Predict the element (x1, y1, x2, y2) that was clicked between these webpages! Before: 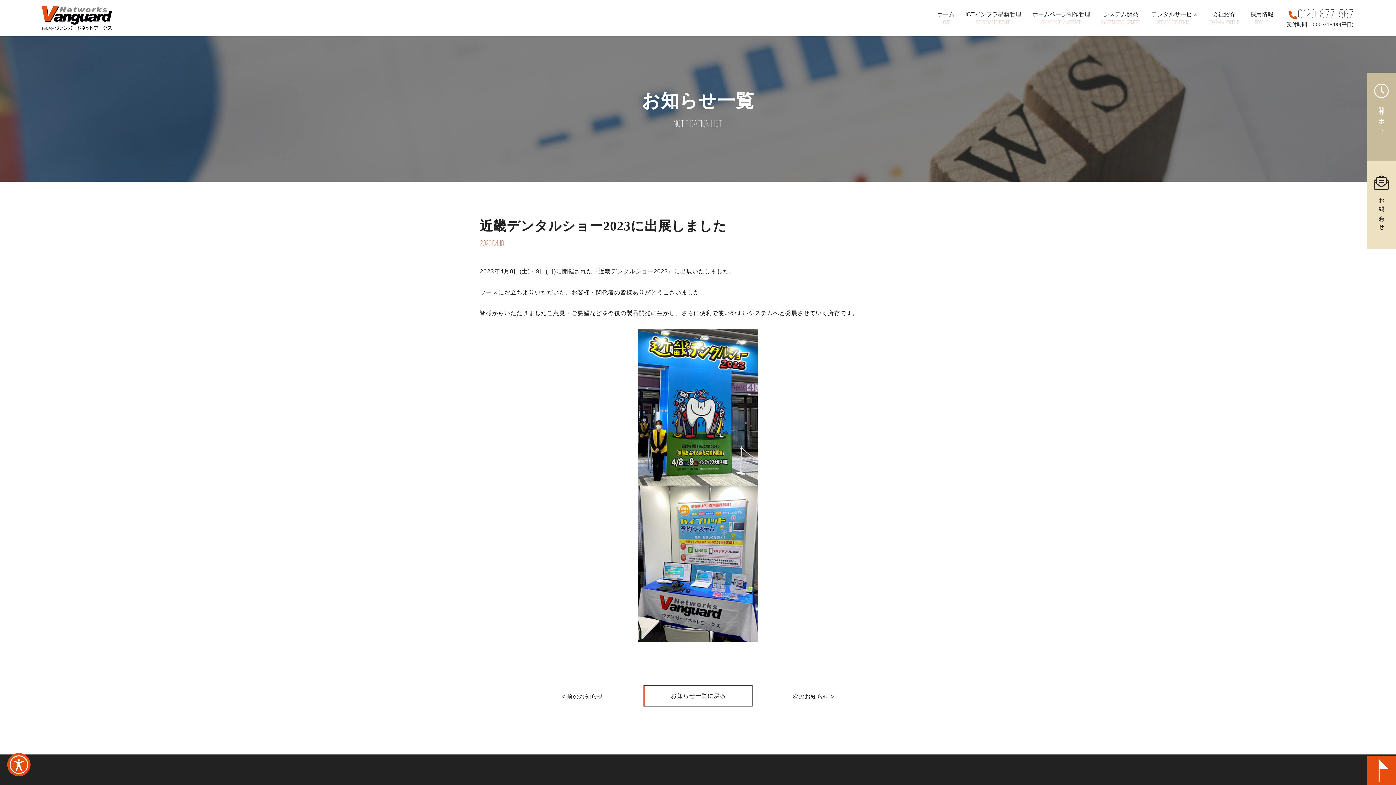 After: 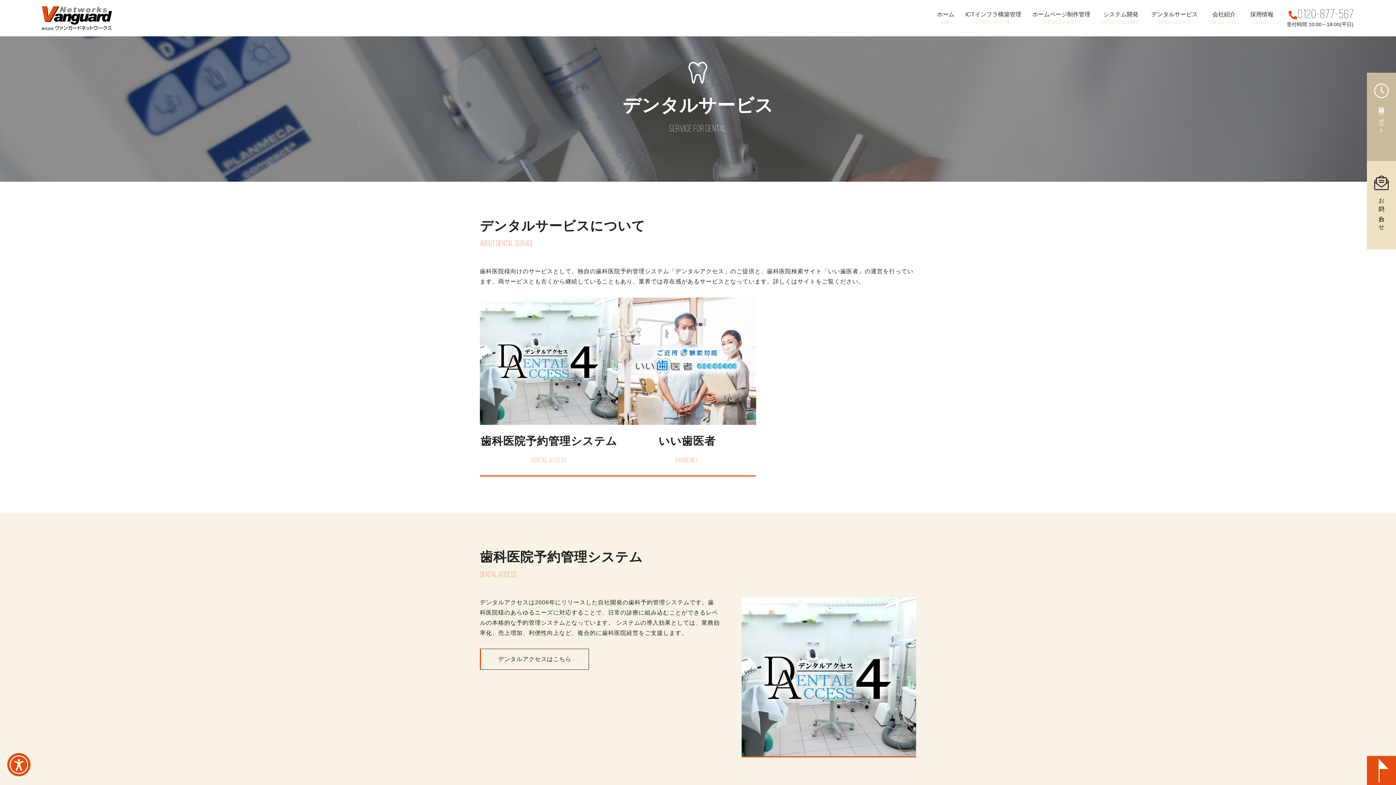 Action: label: デンタルサービス
SERVICE FOR DENTAL bbox: (1151, 0, 1198, 36)